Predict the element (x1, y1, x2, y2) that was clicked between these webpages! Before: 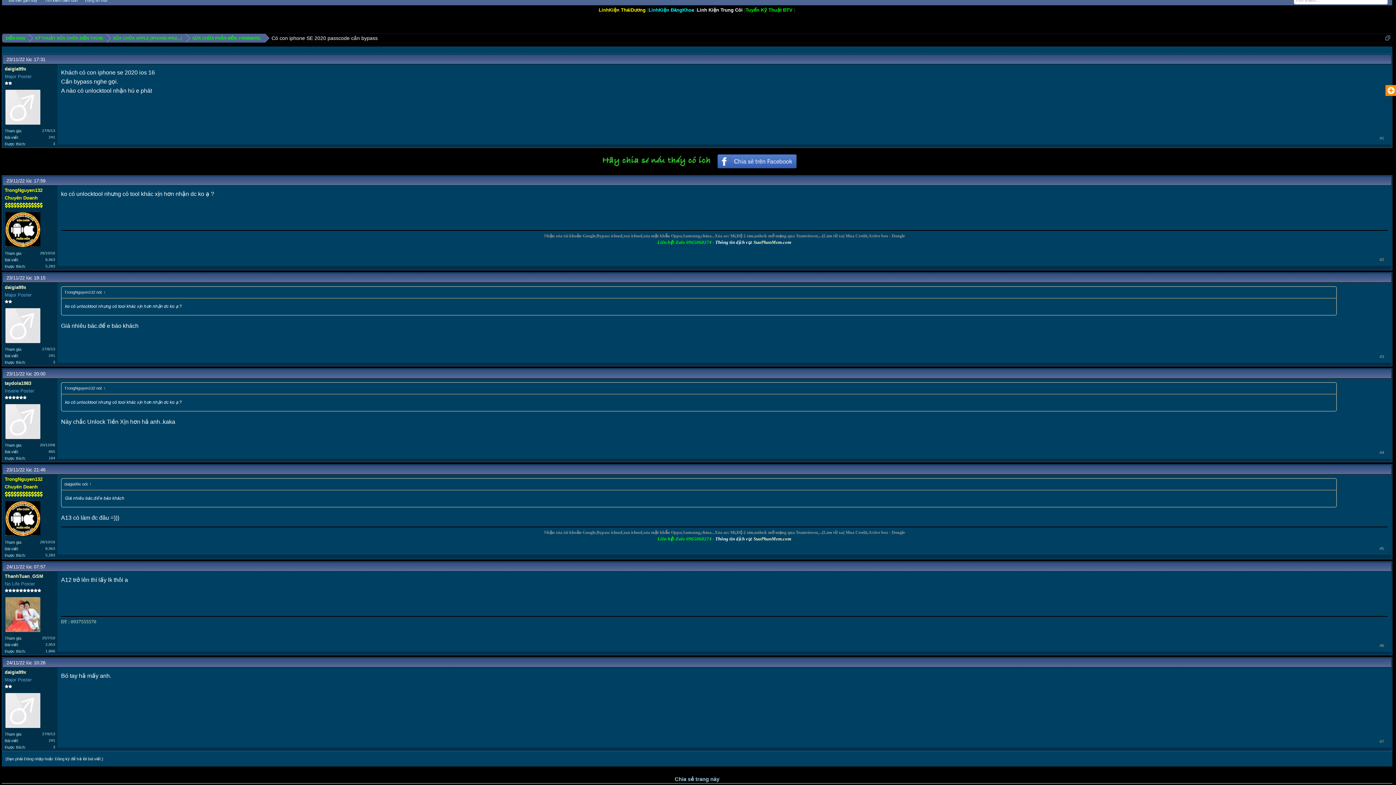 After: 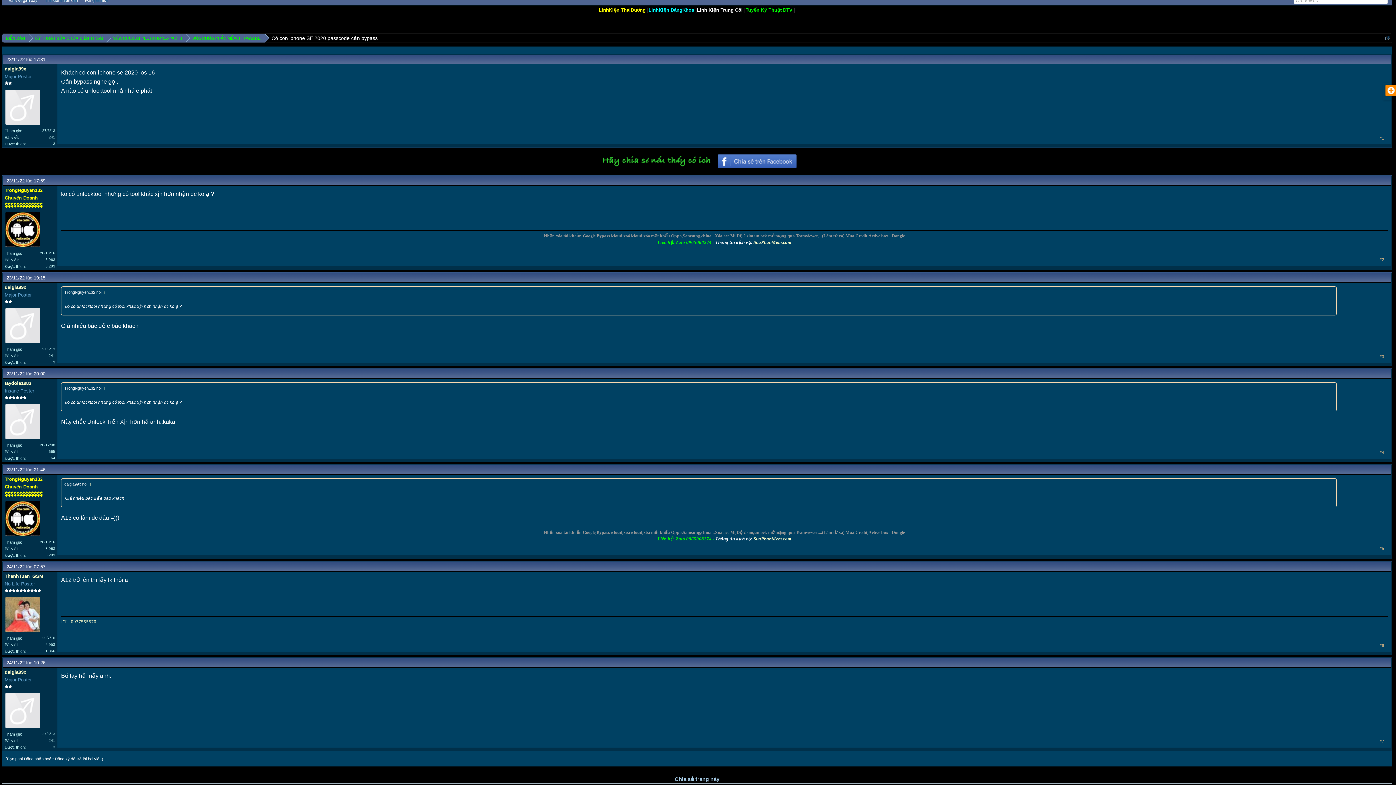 Action: bbox: (717, 164, 796, 169)